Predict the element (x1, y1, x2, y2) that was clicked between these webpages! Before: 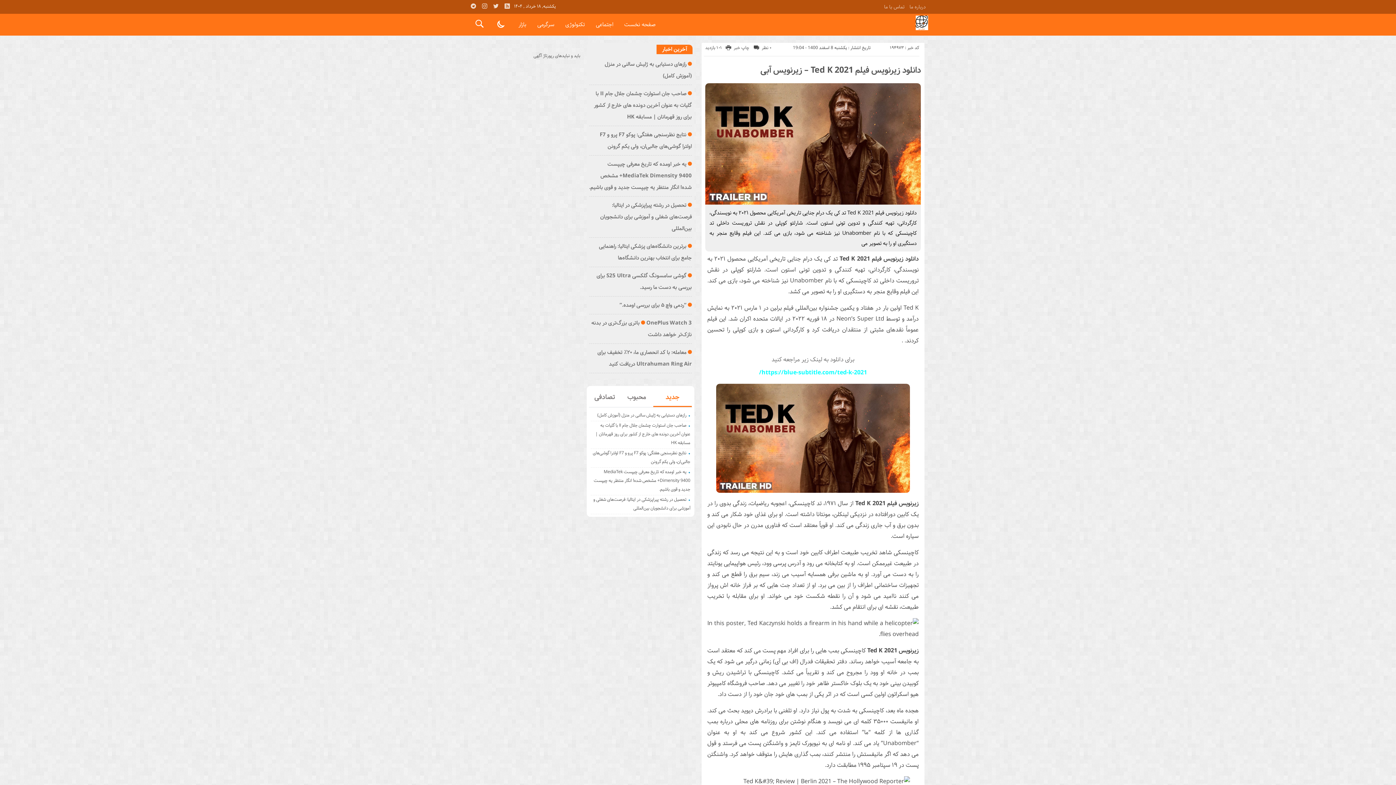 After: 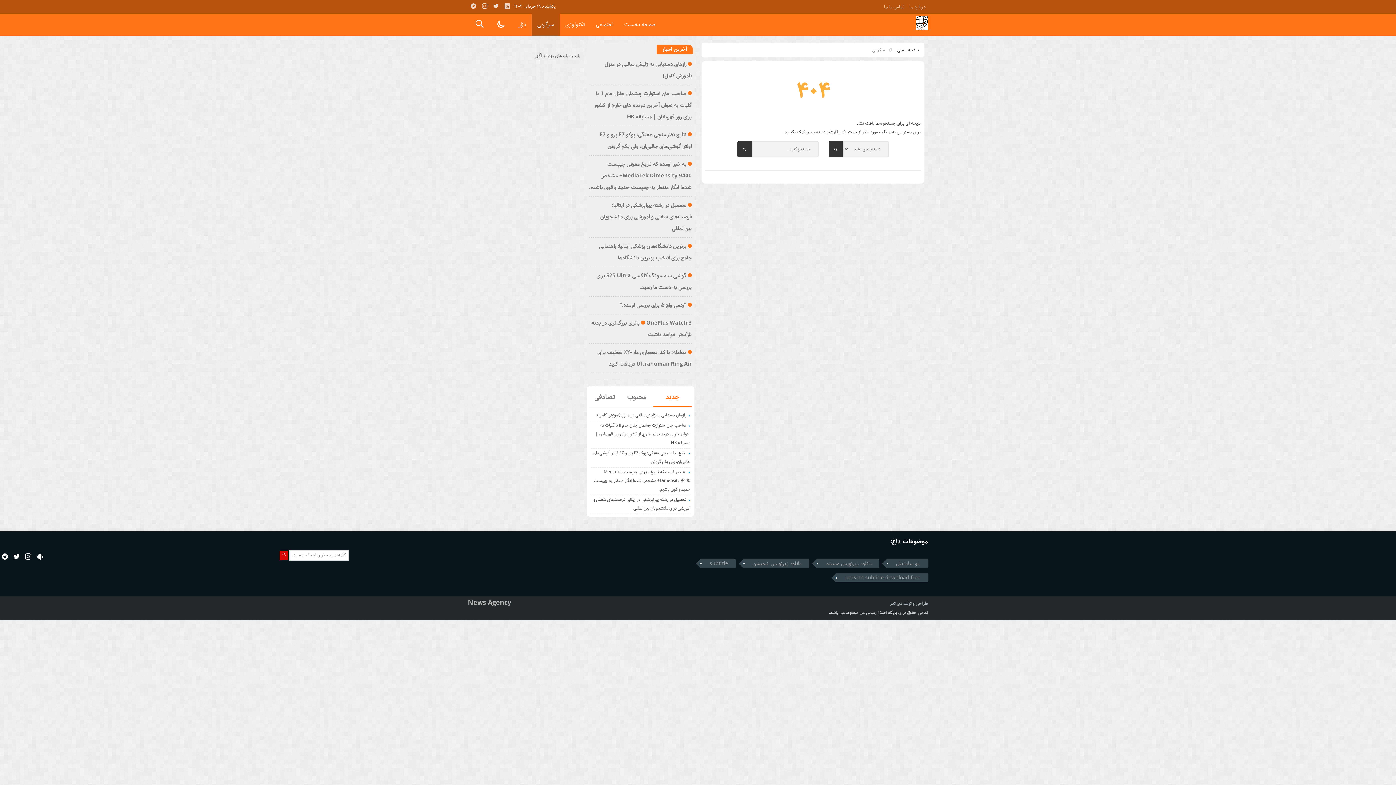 Action: bbox: (532, 13, 560, 35) label: سرگرمی